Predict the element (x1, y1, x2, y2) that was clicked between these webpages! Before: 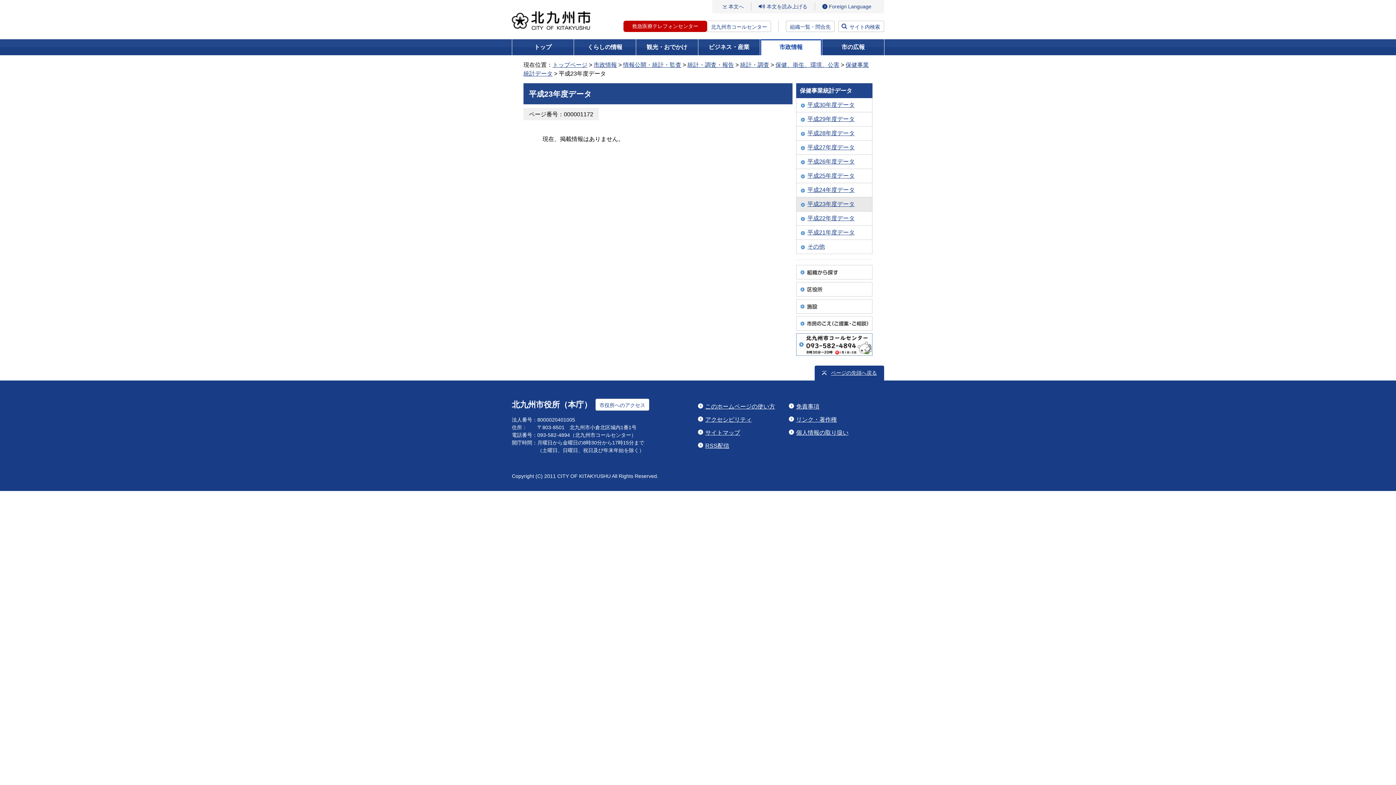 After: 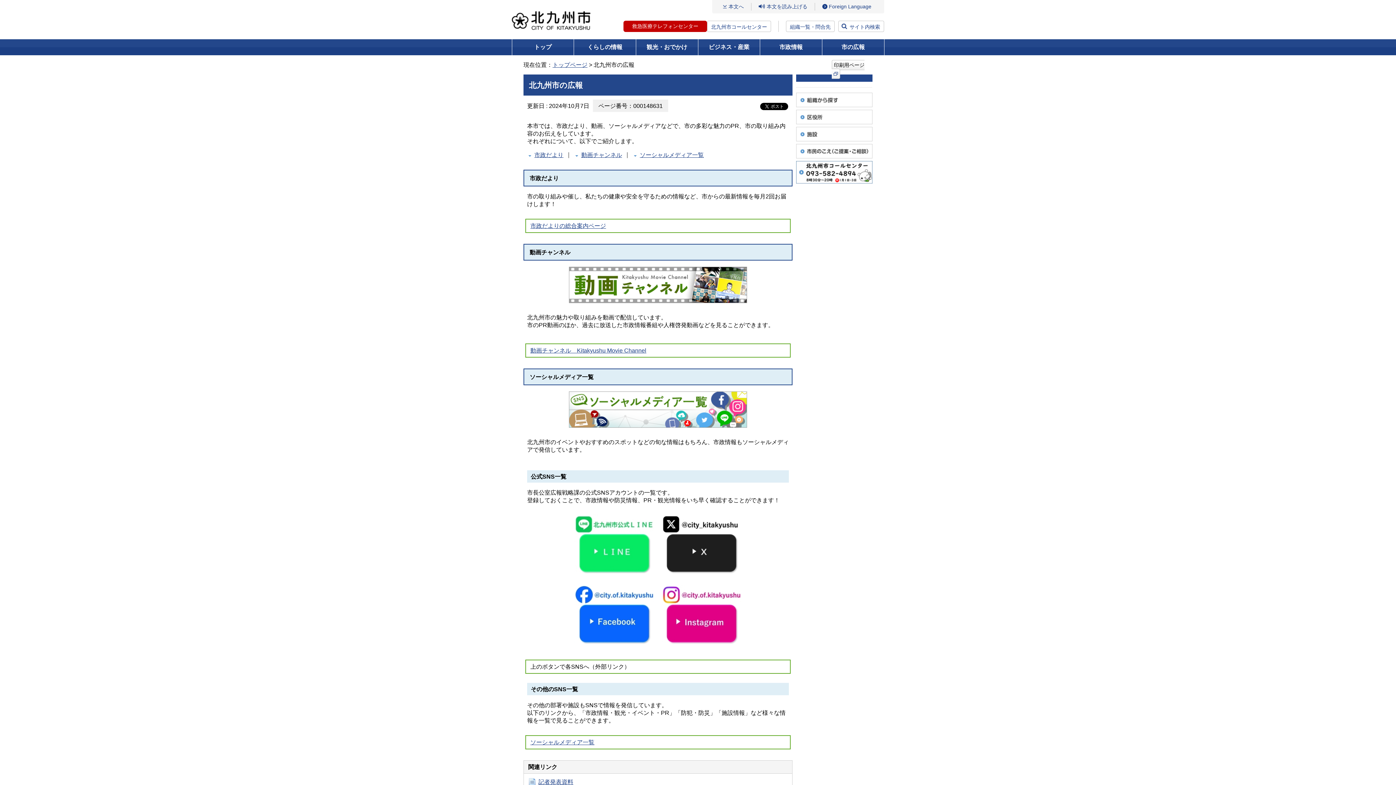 Action: label: 市の広報 bbox: (822, 39, 884, 55)